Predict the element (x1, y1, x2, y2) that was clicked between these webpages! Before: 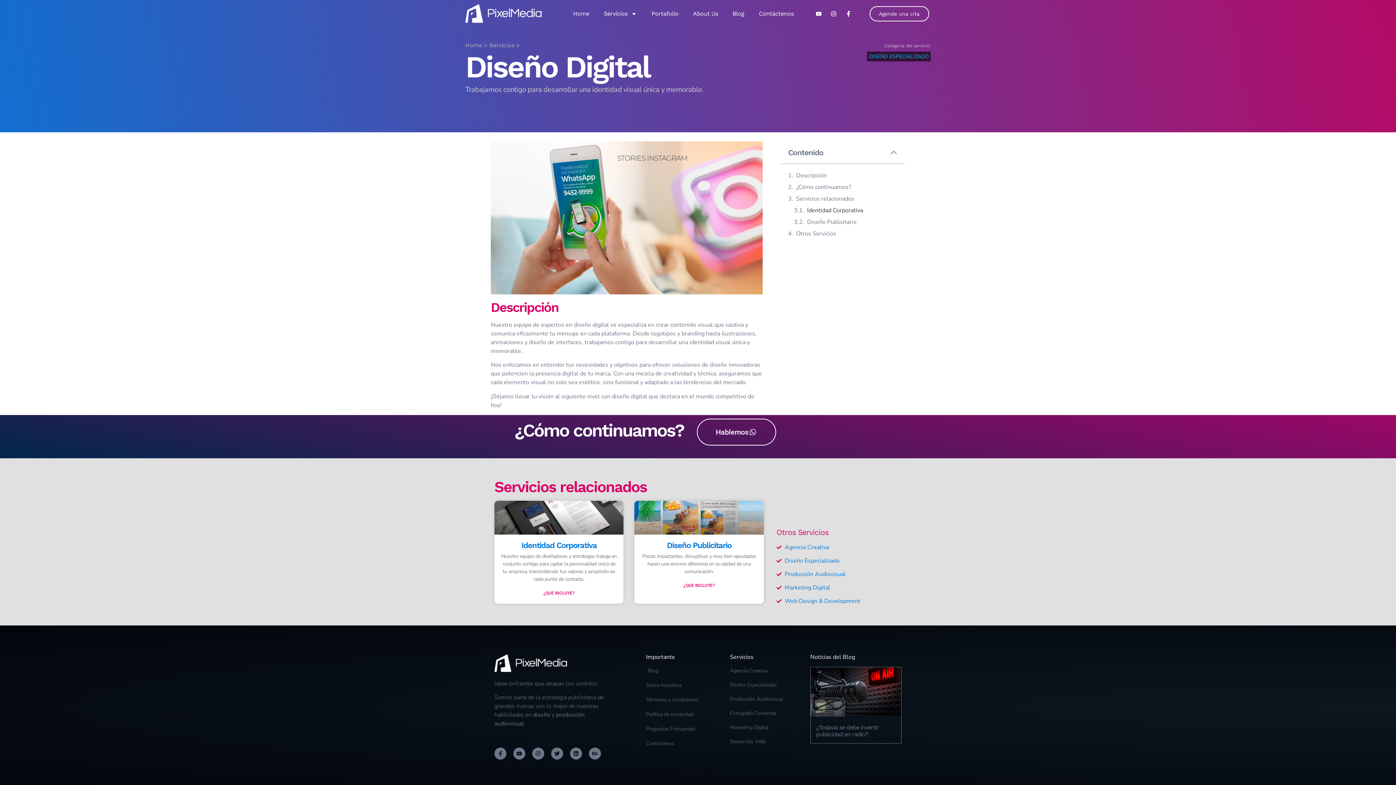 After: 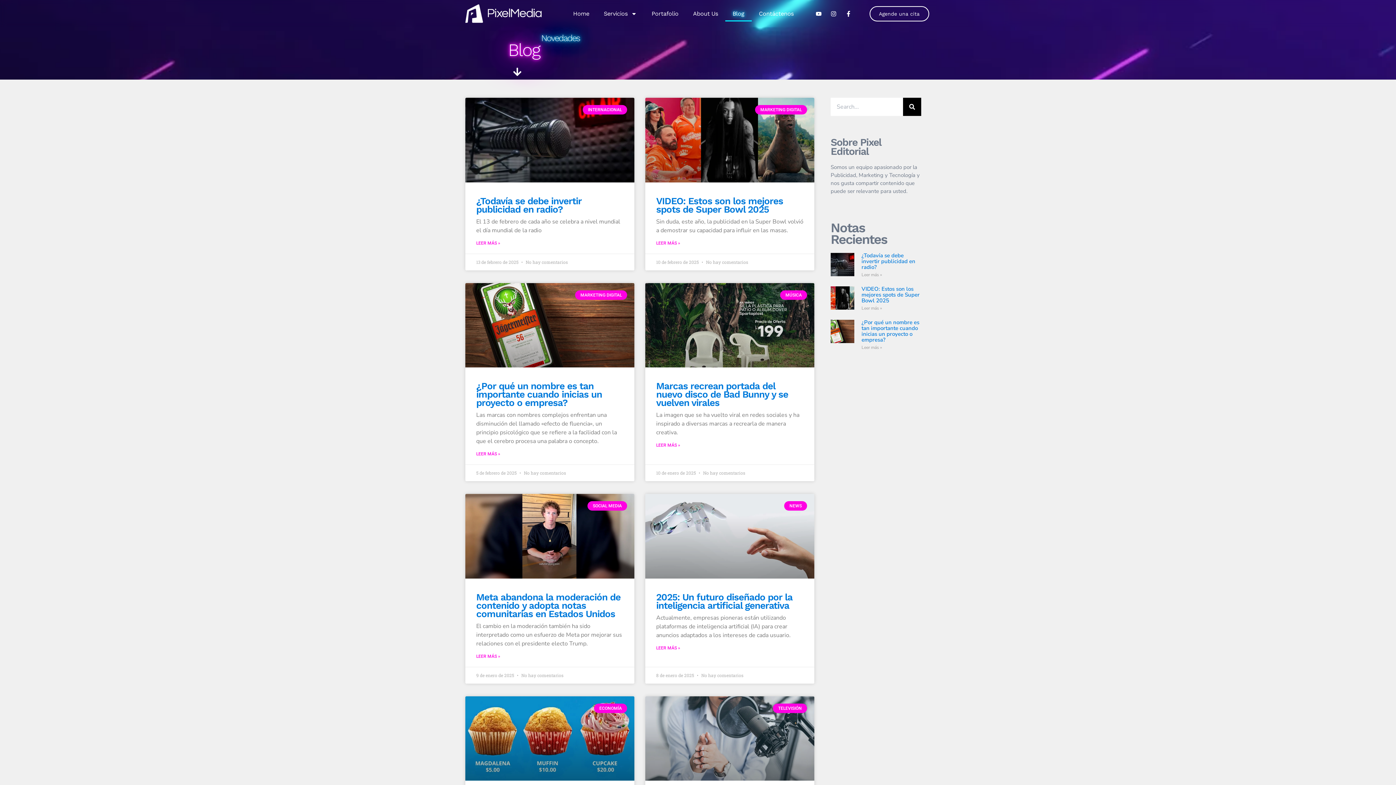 Action: label: Blog bbox: (646, 667, 722, 674)